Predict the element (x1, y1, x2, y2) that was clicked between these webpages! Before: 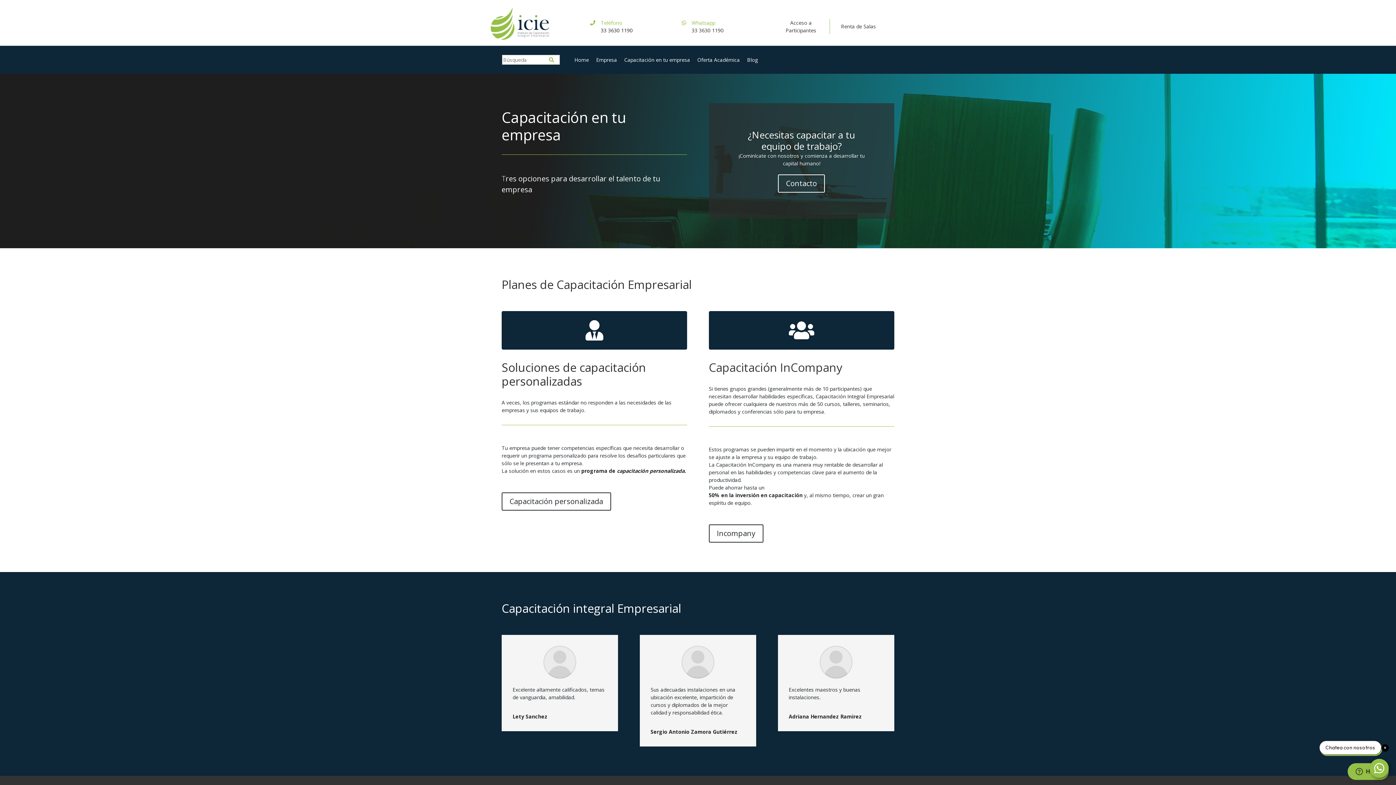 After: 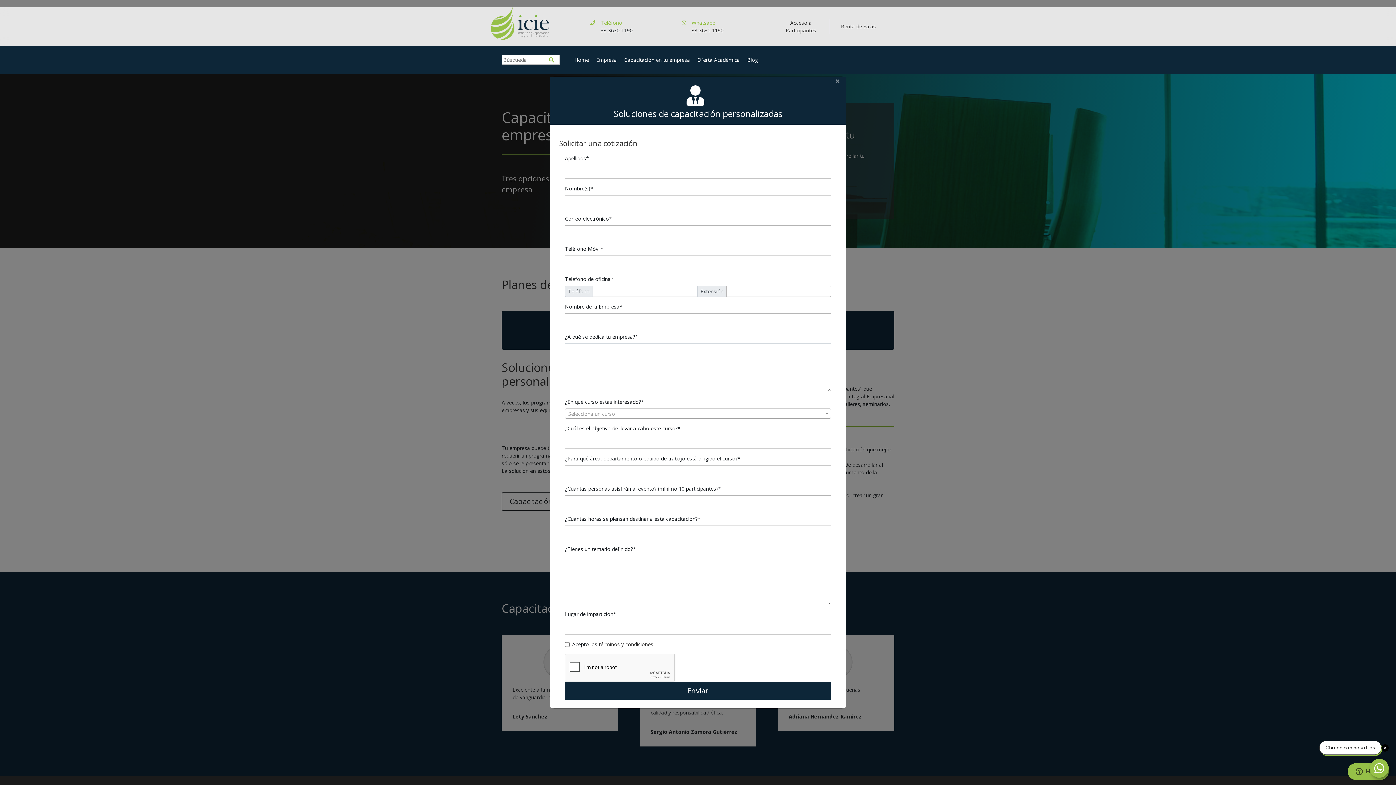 Action: label: Capacitación personalizada bbox: (501, 492, 611, 511)